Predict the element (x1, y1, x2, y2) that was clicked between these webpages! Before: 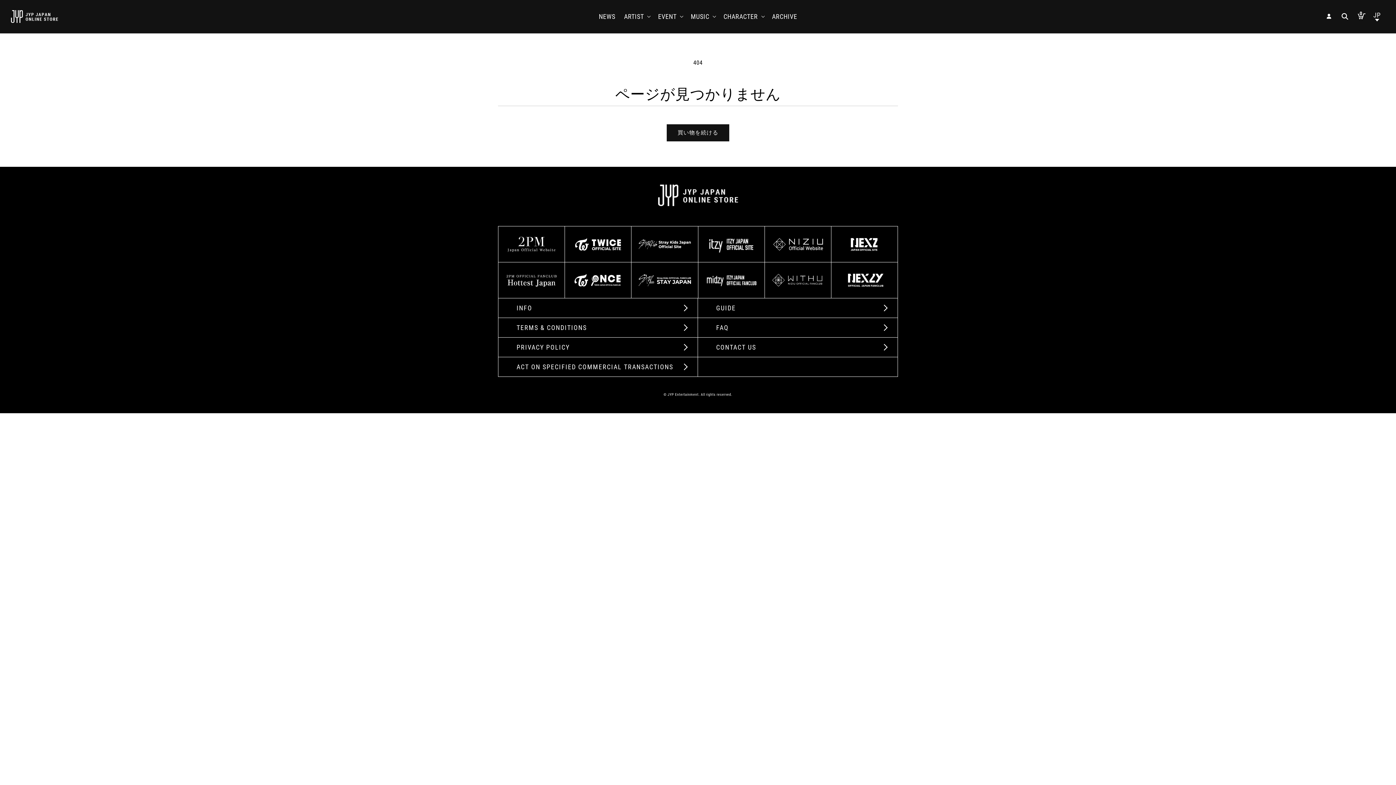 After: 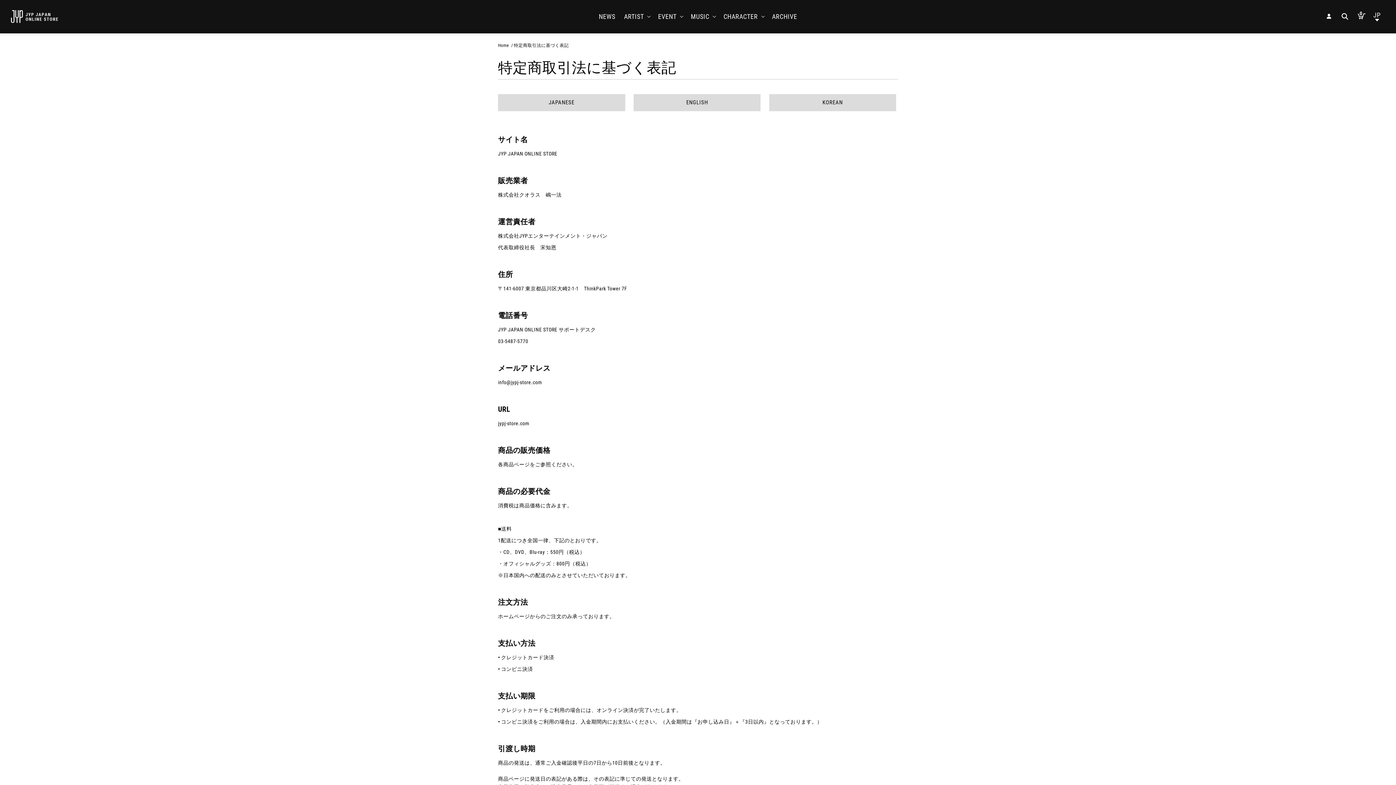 Action: bbox: (498, 357, 697, 376) label: ACT ON SPECIFIED COMMERCIAL TRANSACTIONS